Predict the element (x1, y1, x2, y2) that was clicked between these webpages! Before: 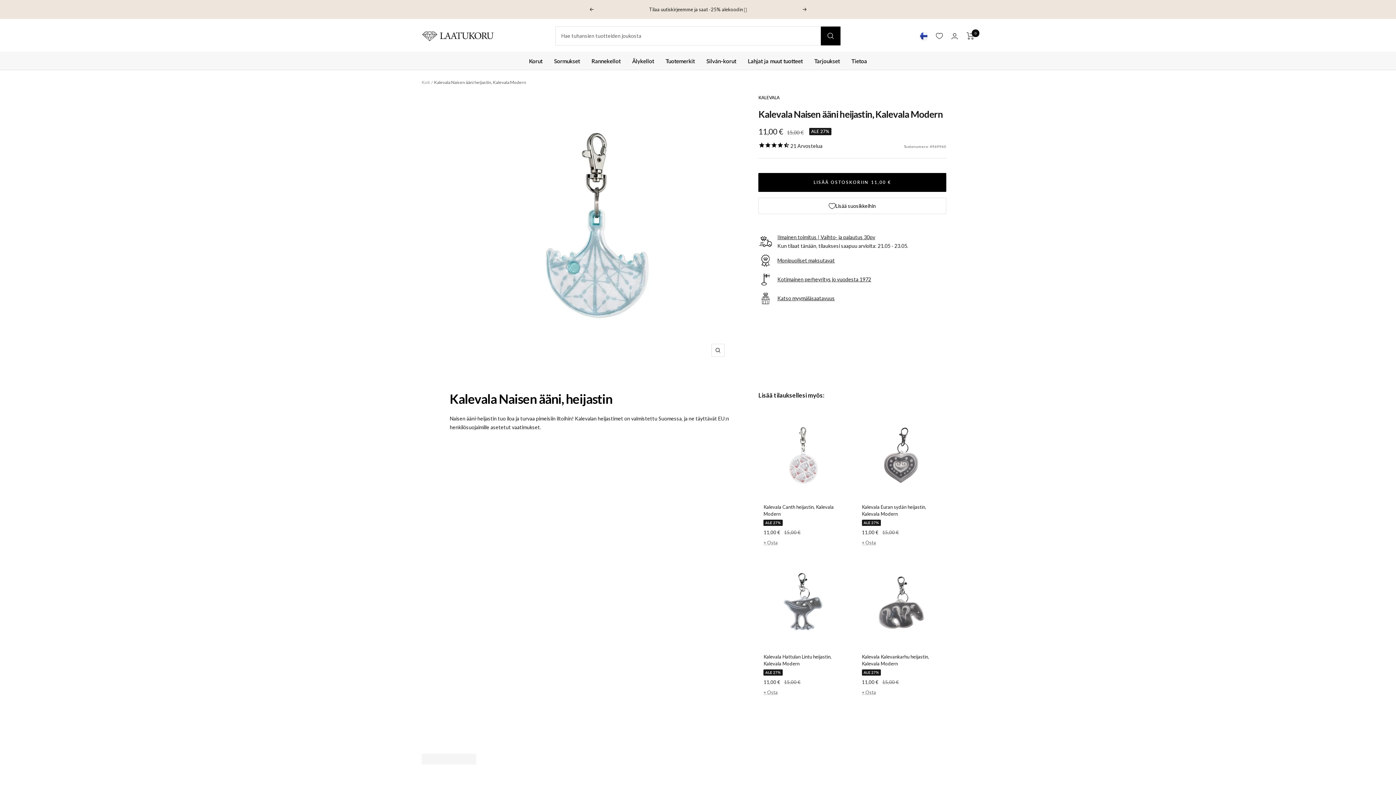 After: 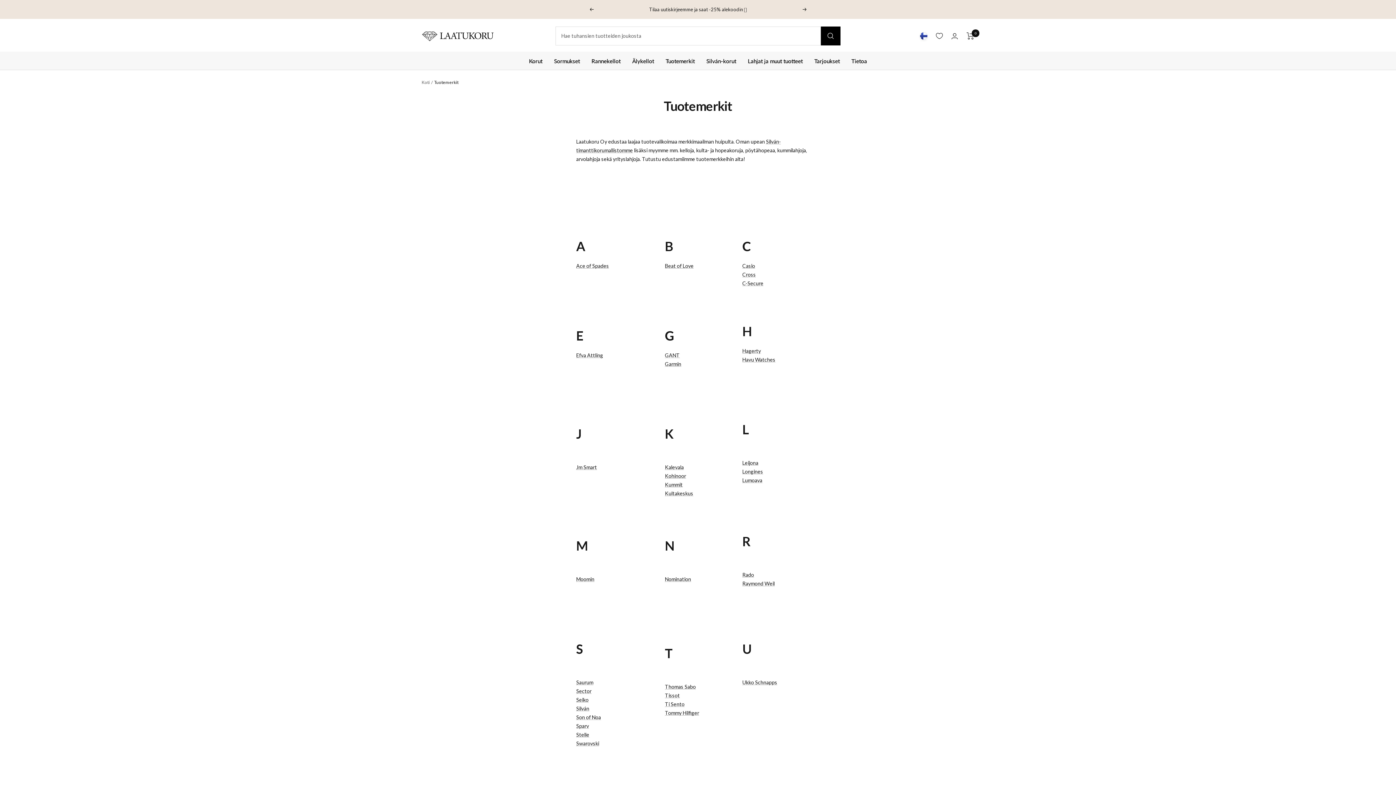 Action: label: Tuotemerkit bbox: (665, 56, 694, 65)